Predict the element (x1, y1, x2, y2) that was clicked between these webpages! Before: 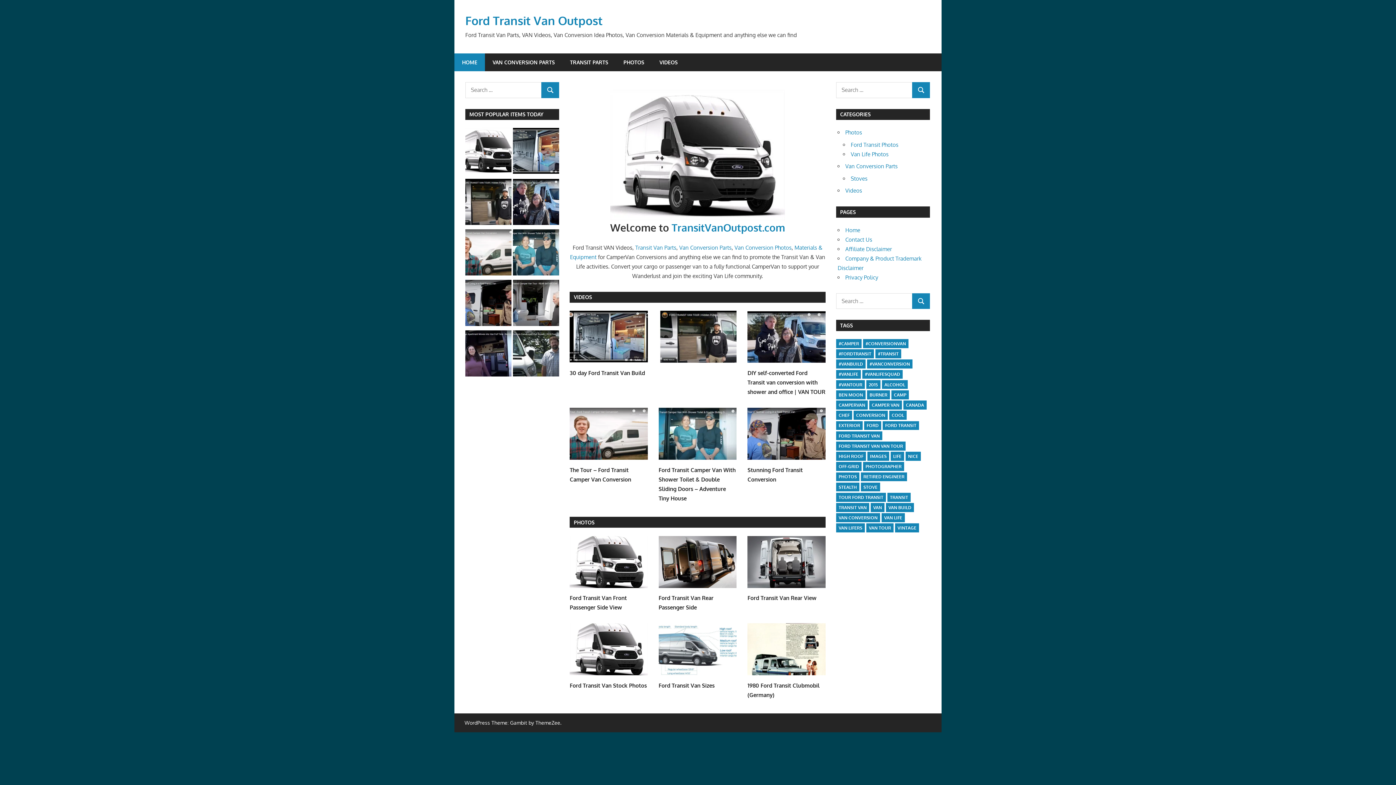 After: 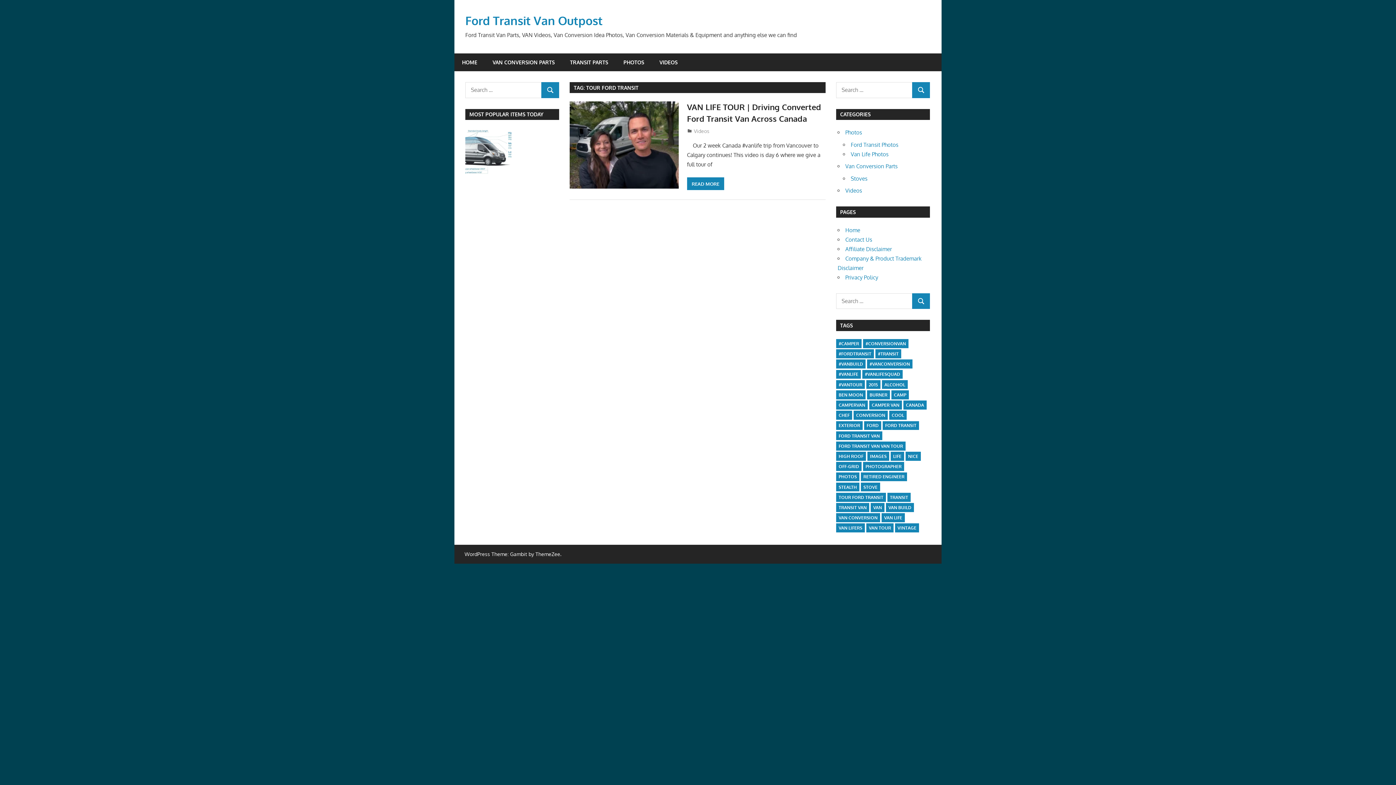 Action: bbox: (836, 493, 886, 502) label: TOUR Ford Transit (1 item)